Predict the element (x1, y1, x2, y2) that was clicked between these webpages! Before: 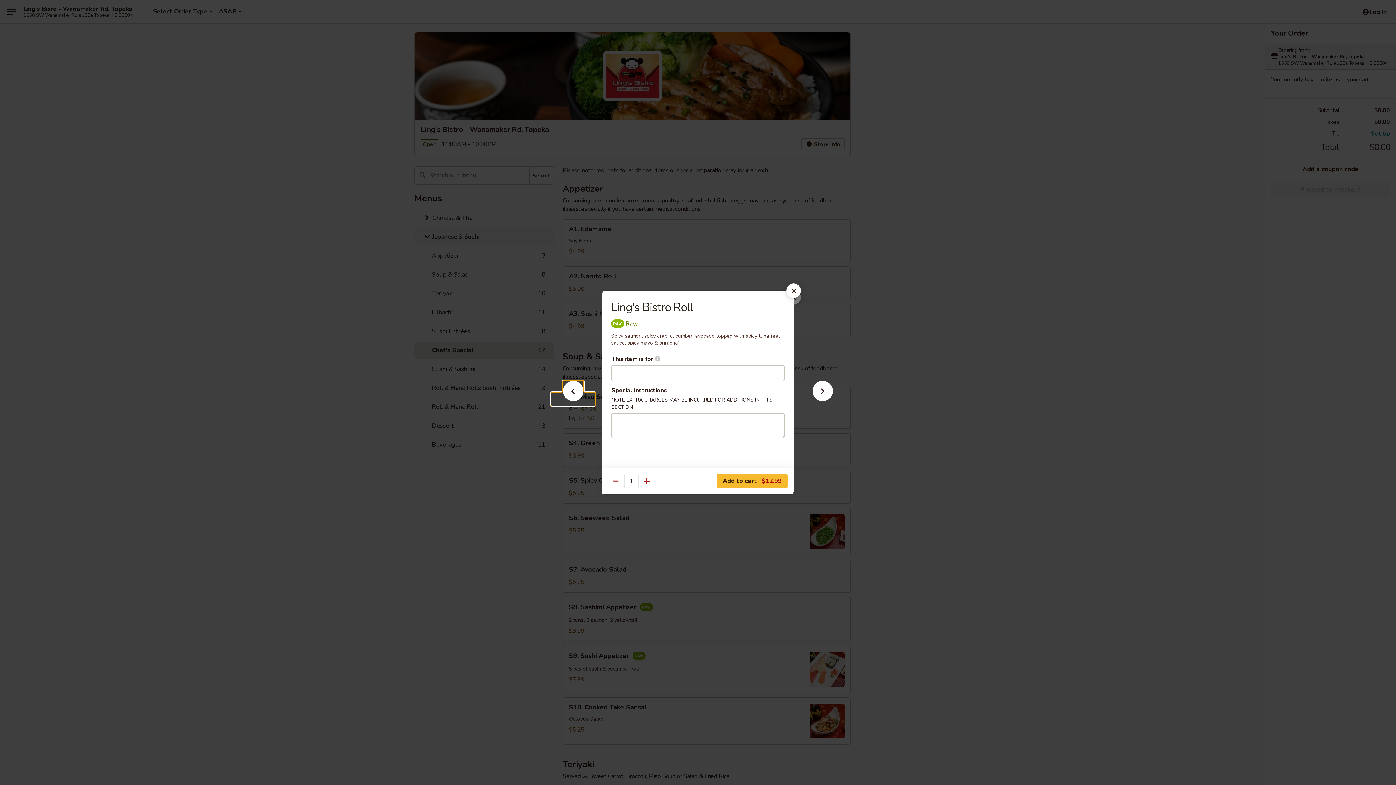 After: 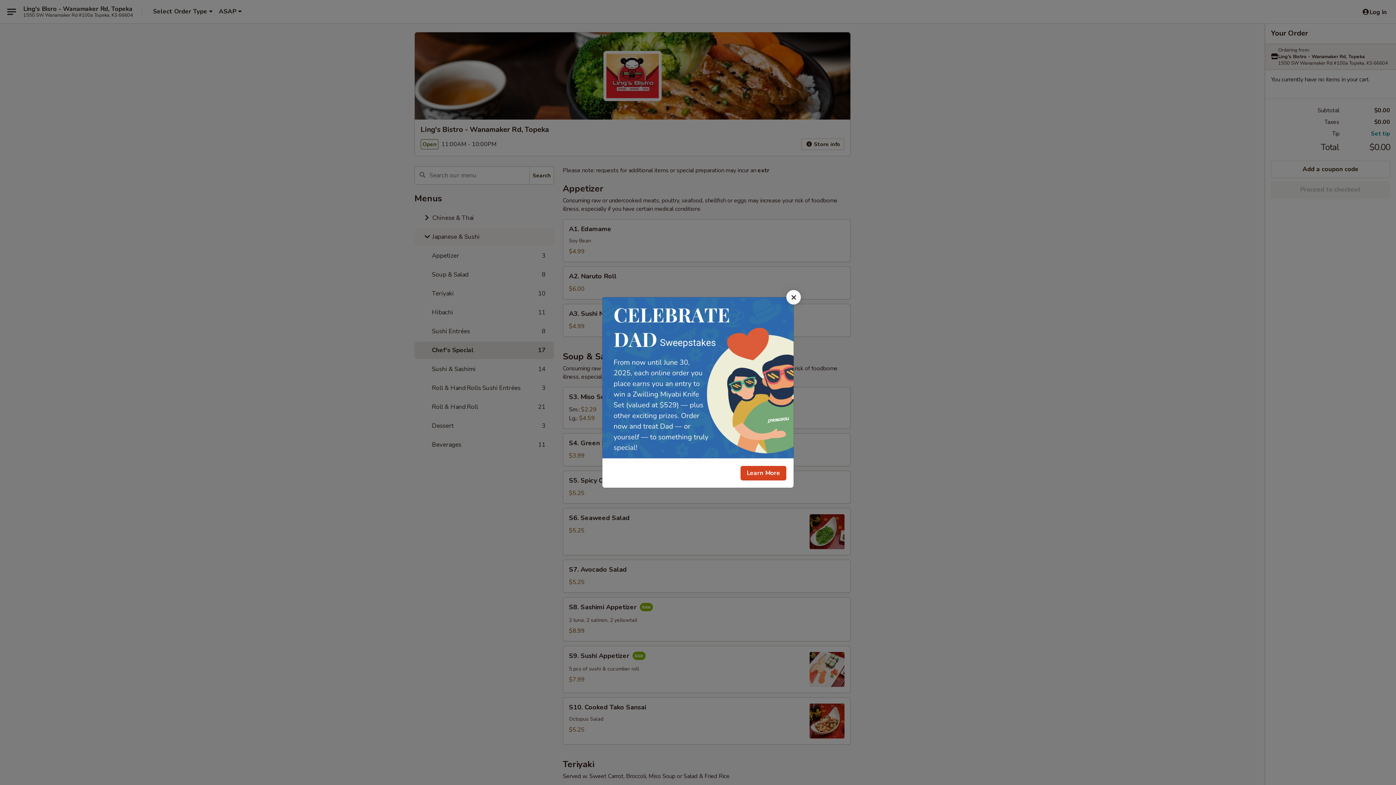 Action: bbox: (786, 283, 801, 298)